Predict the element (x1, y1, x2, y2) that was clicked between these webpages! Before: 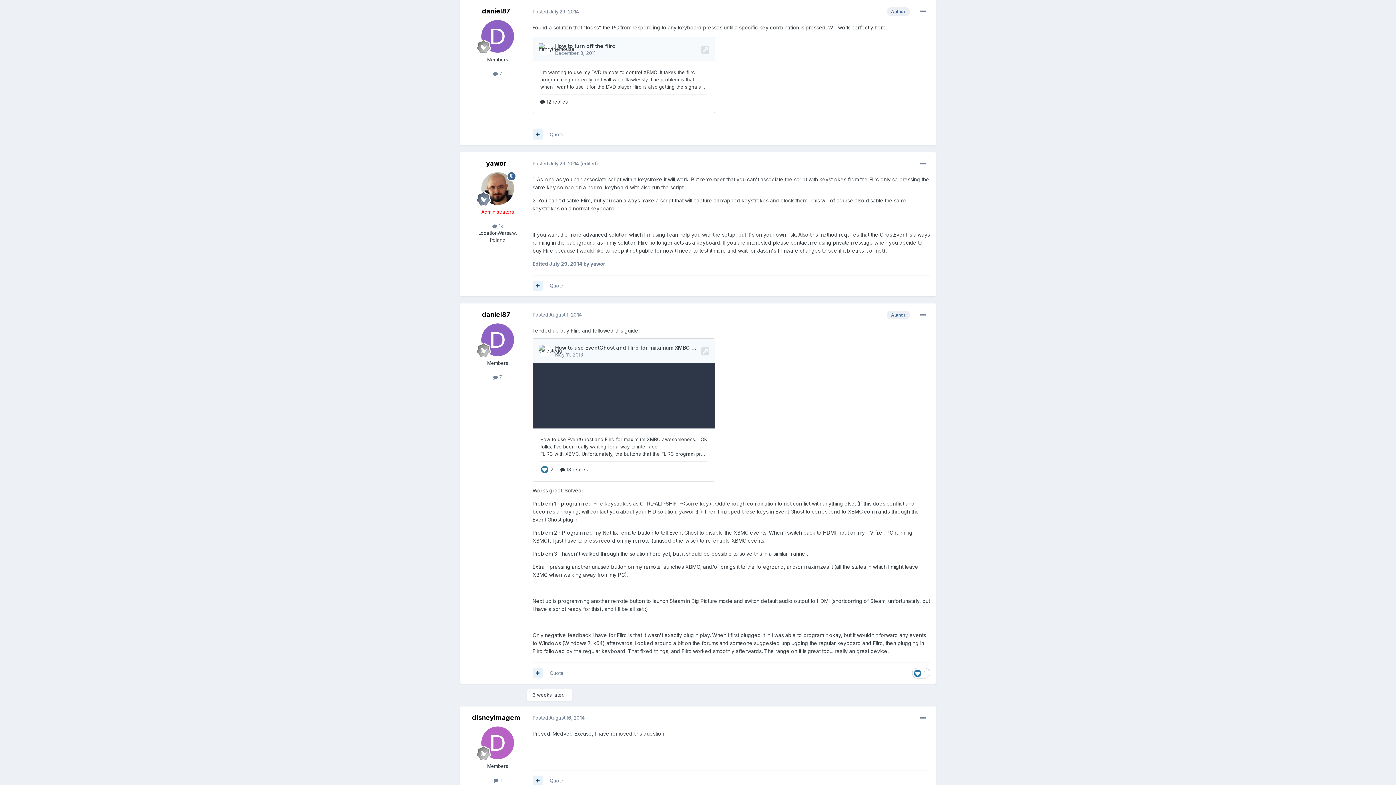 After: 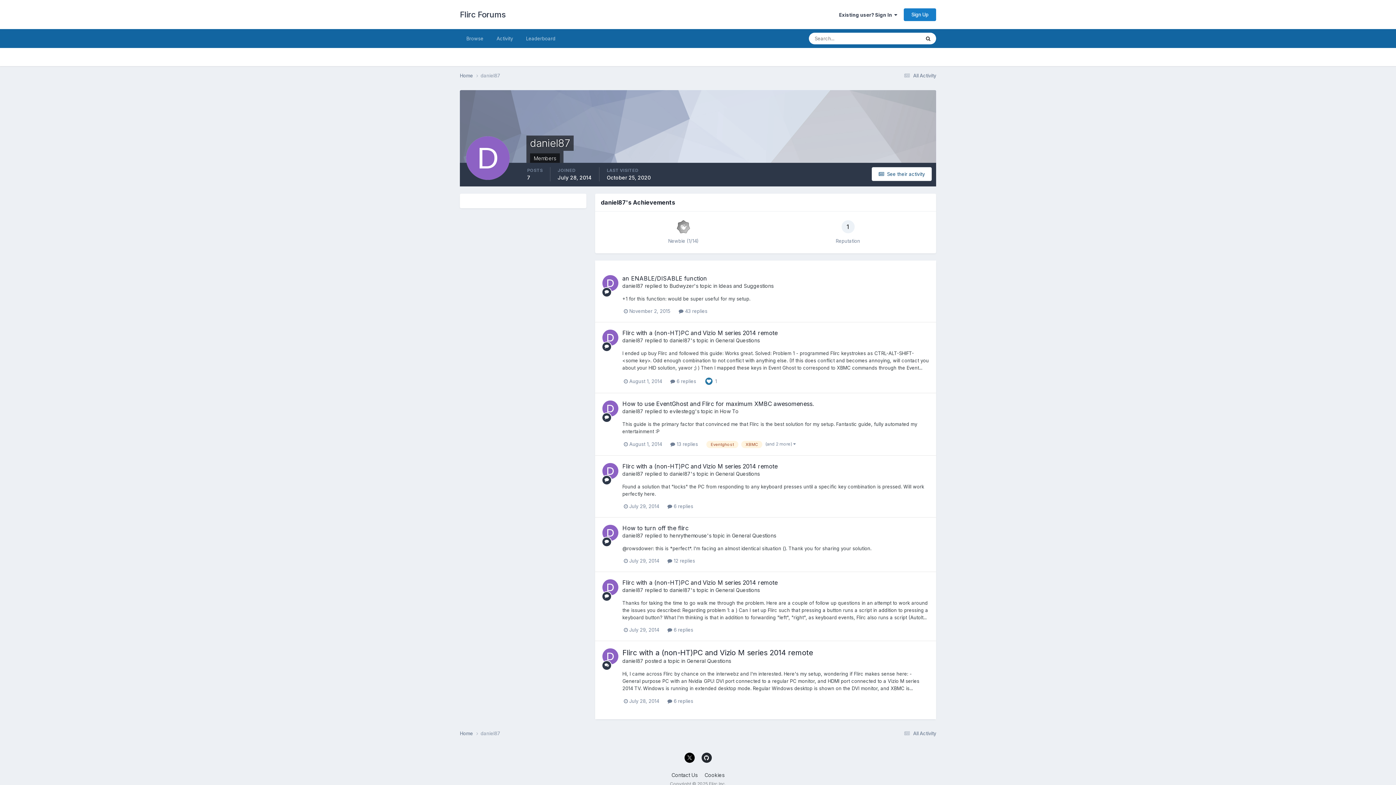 Action: bbox: (482, 7, 510, 15) label: daniel87